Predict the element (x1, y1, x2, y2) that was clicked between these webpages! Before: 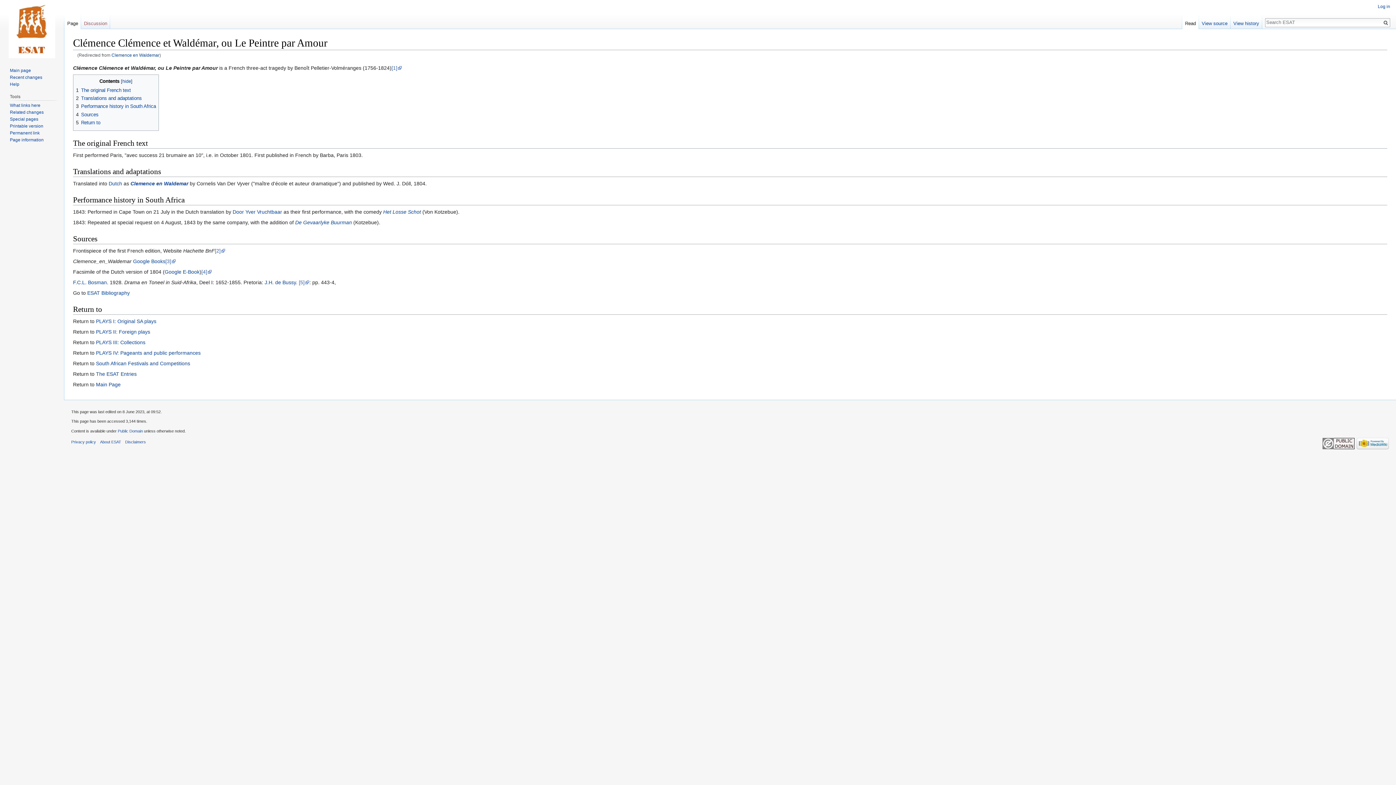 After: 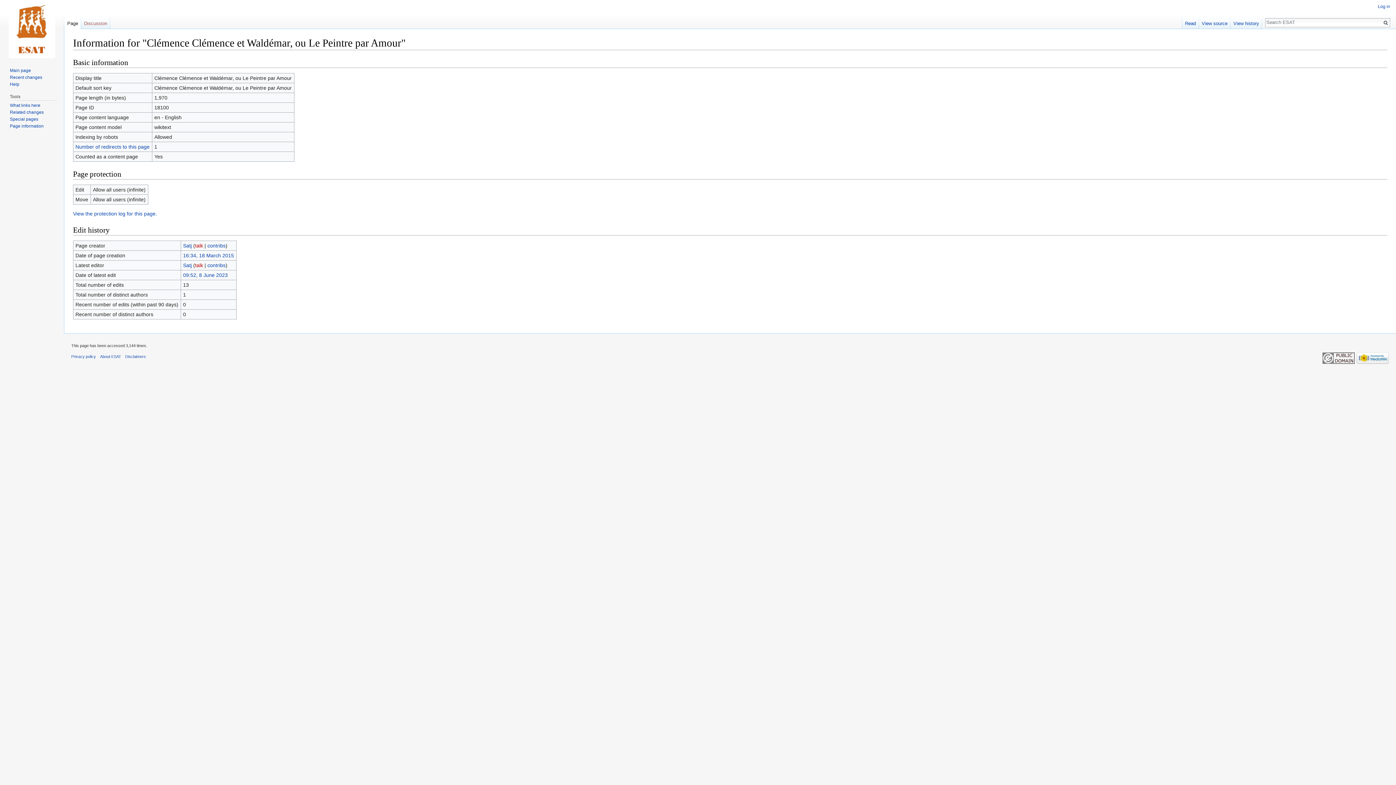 Action: label: Page information bbox: (9, 137, 43, 142)